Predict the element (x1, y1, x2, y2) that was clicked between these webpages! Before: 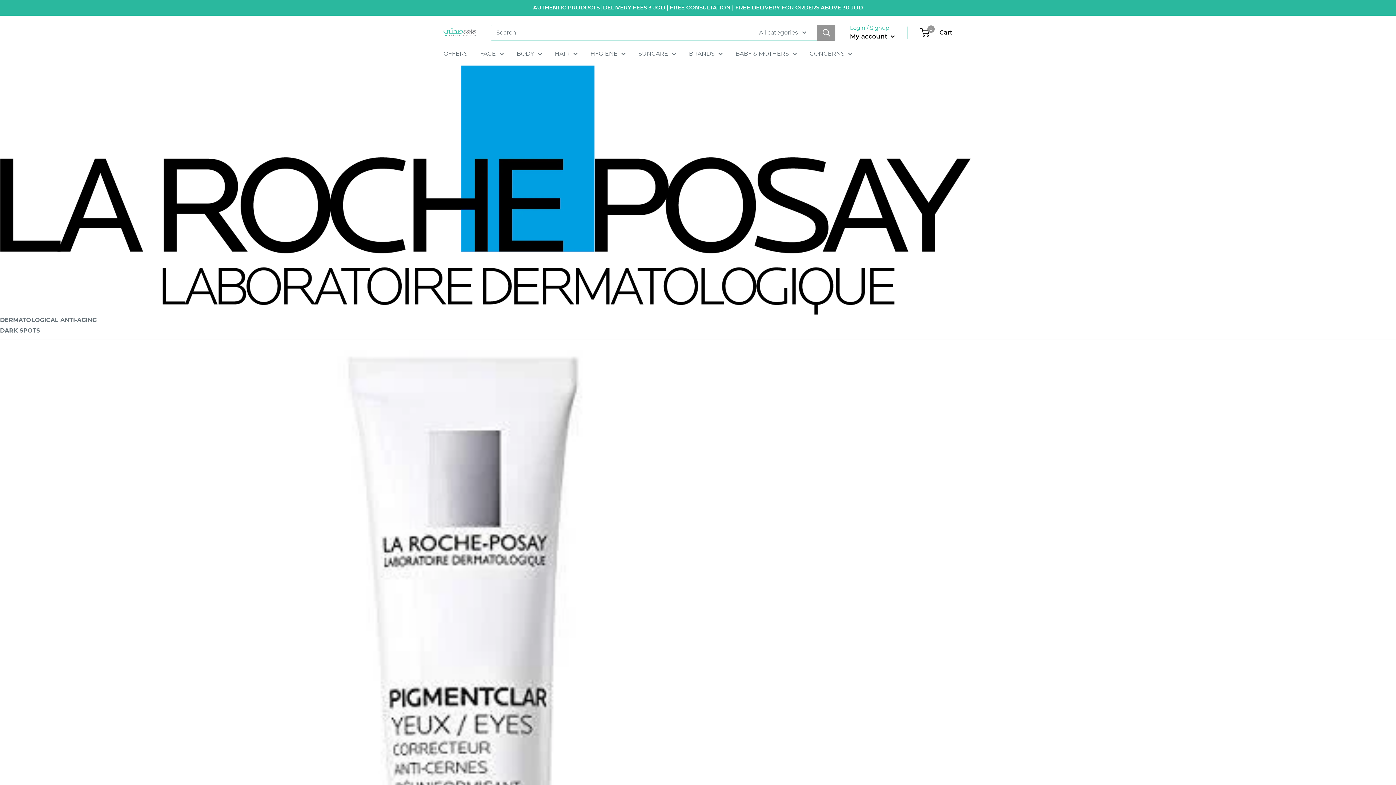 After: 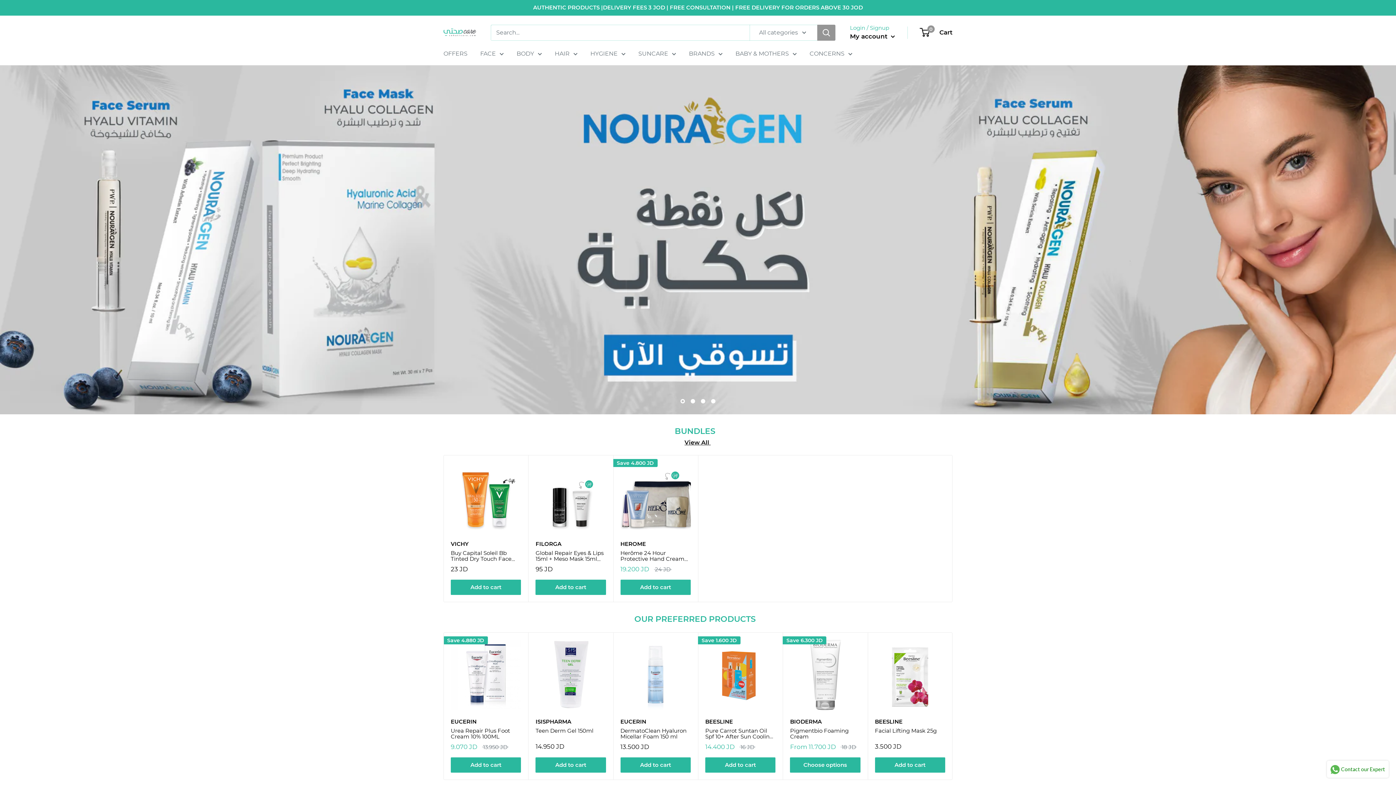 Action: bbox: (443, 27, 476, 37)